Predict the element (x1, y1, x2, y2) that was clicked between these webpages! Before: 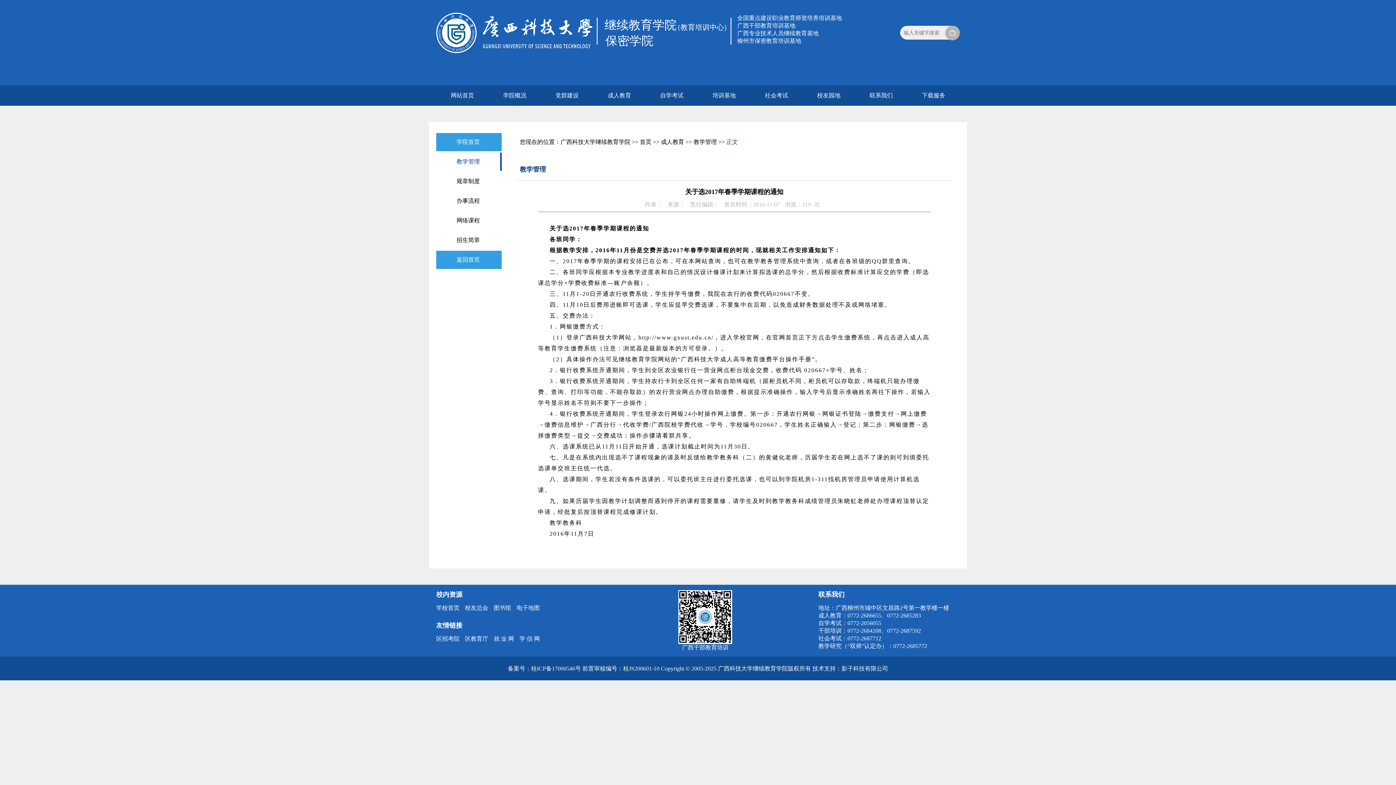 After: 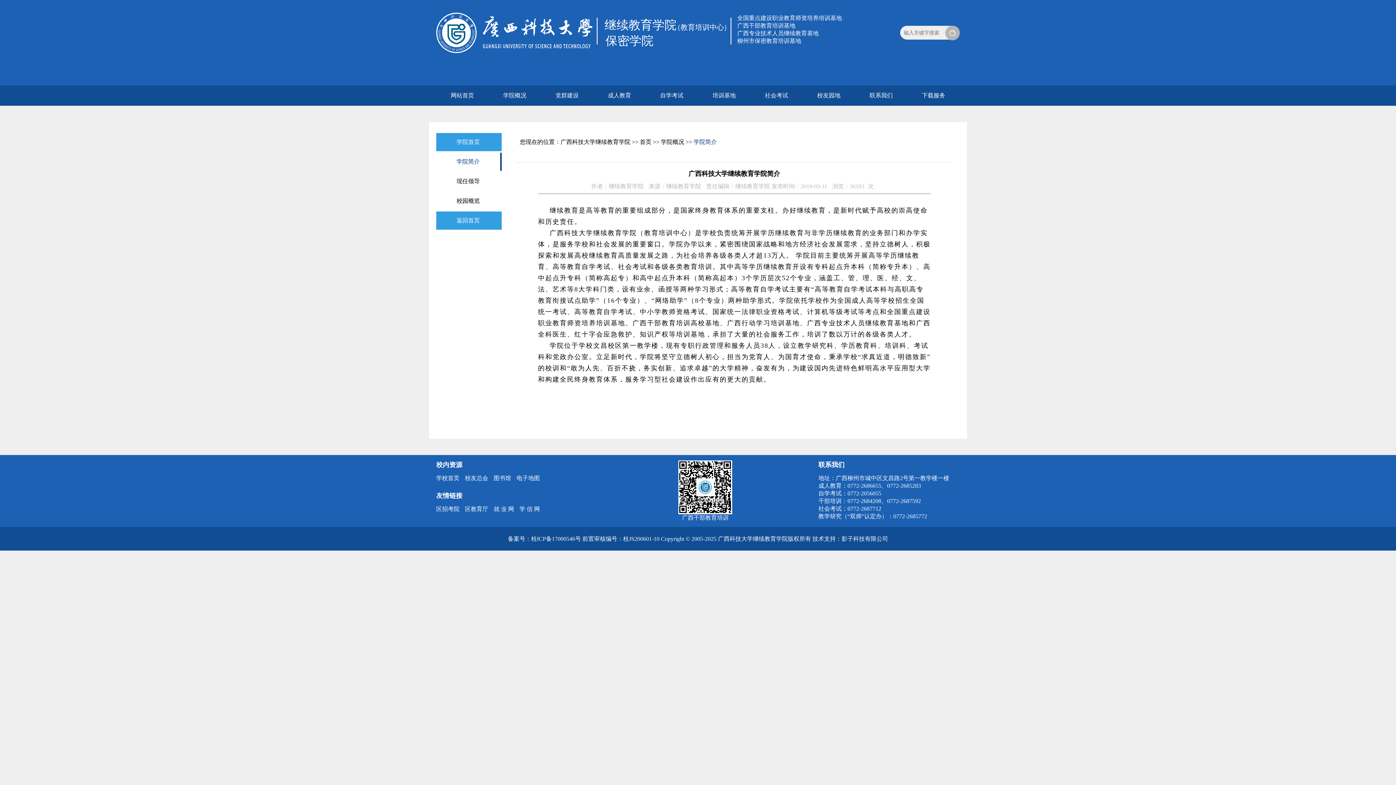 Action: bbox: (503, 92, 526, 98) label: 学院概况